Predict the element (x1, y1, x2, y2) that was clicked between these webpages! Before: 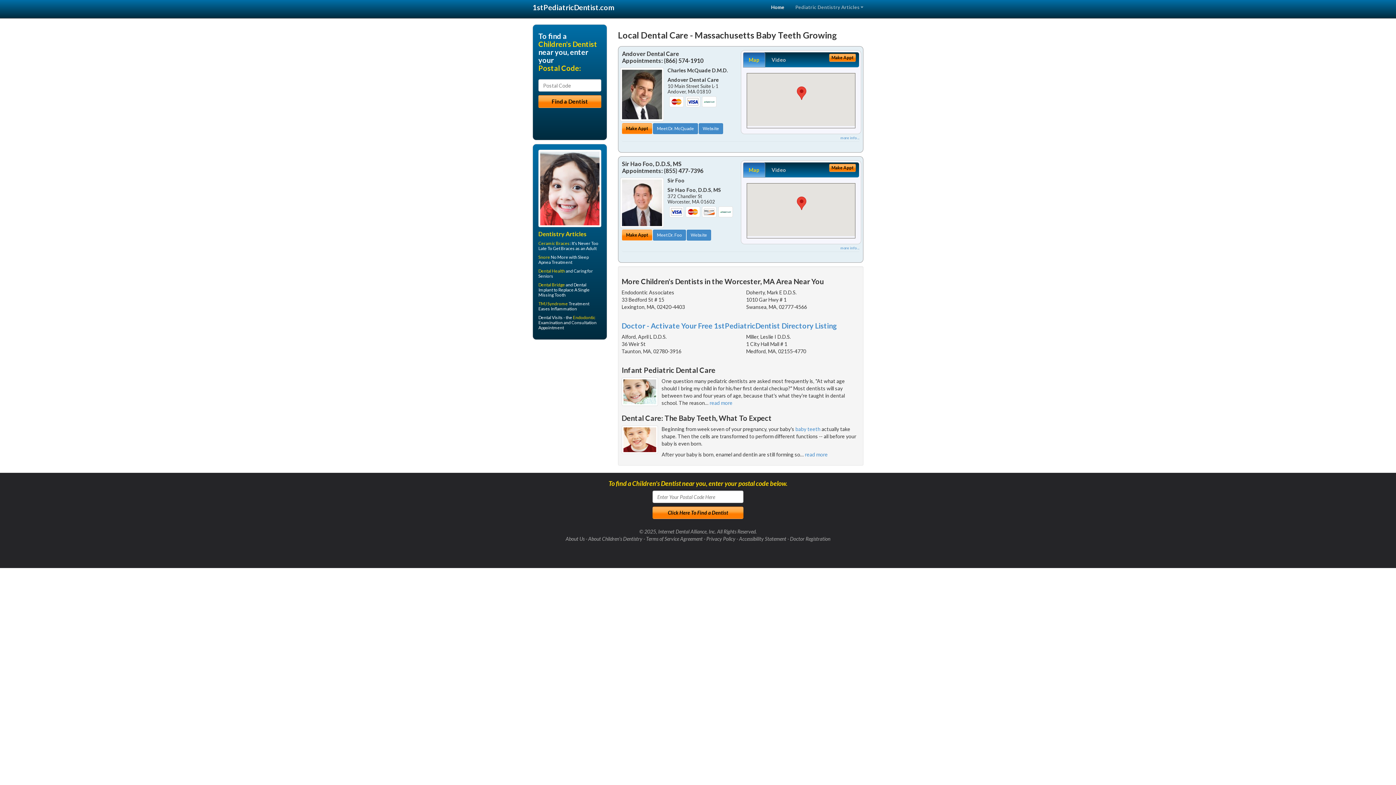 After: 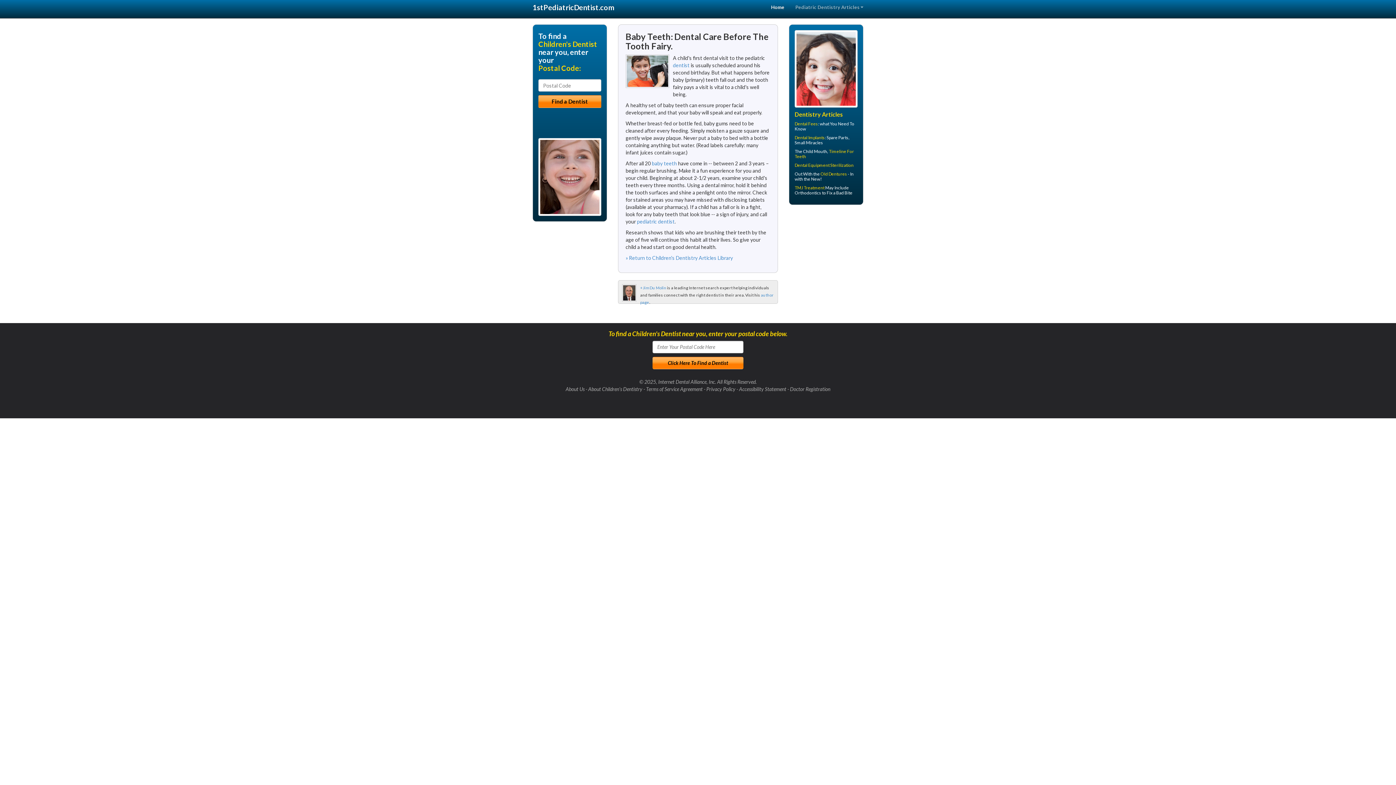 Action: label: baby teeth bbox: (795, 426, 820, 432)